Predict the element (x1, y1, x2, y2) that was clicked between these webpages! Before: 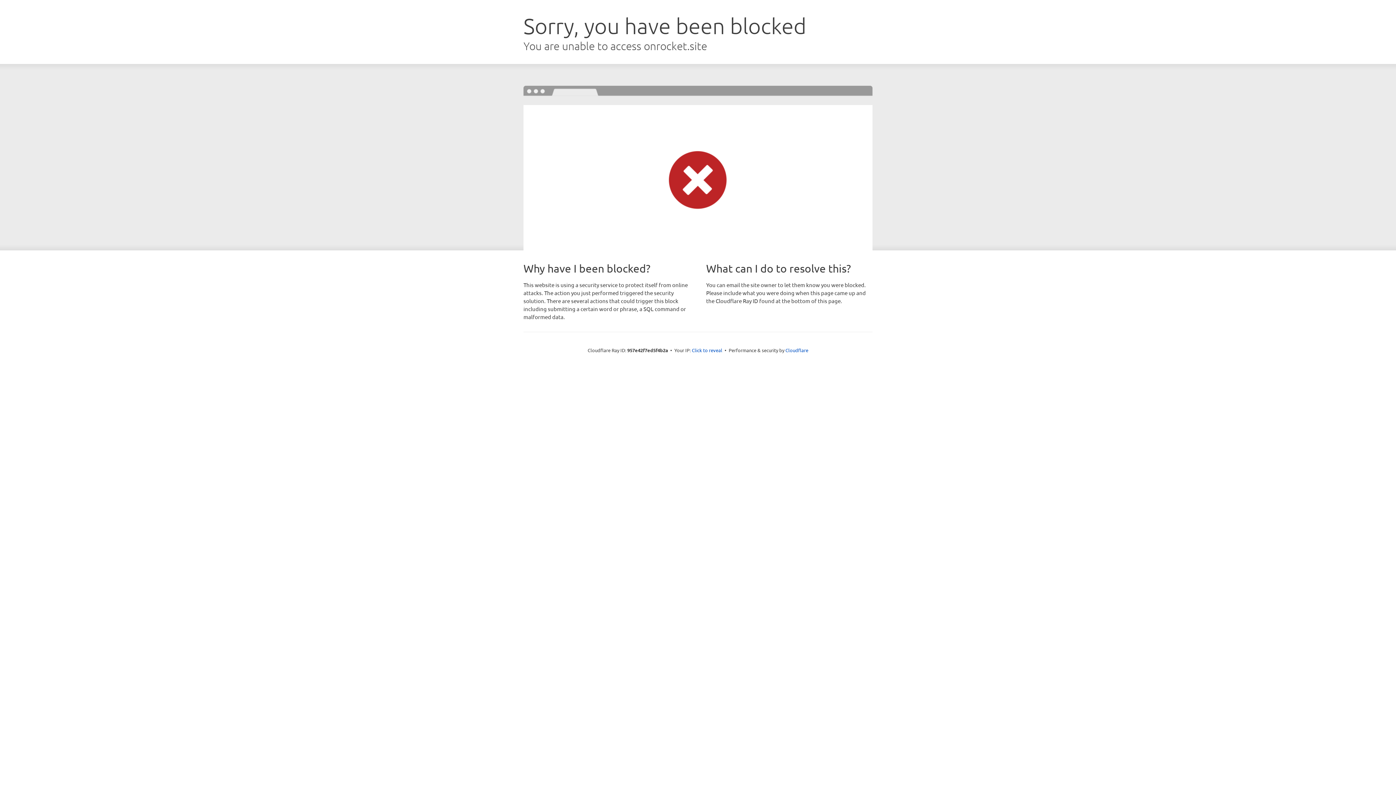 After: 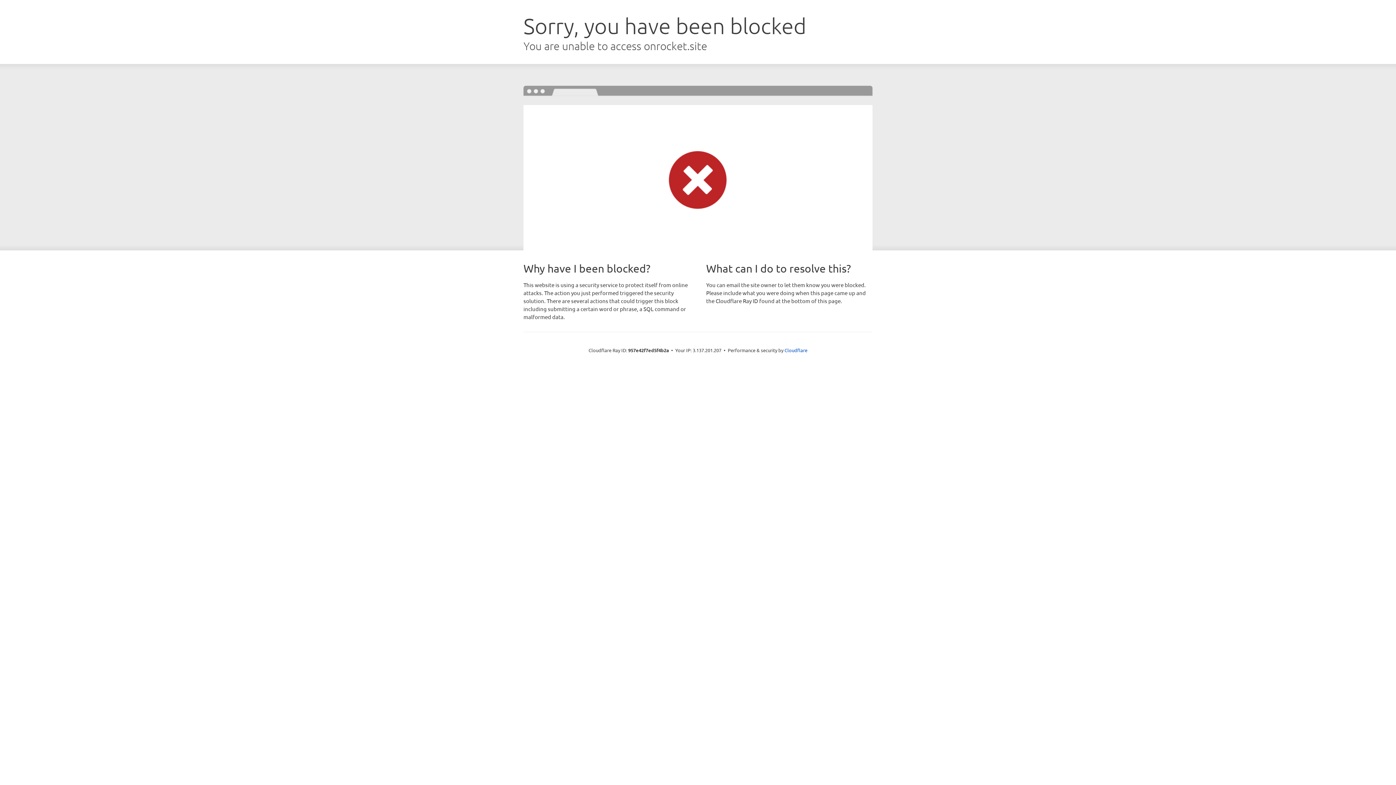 Action: label: Click to reveal bbox: (692, 346, 722, 353)